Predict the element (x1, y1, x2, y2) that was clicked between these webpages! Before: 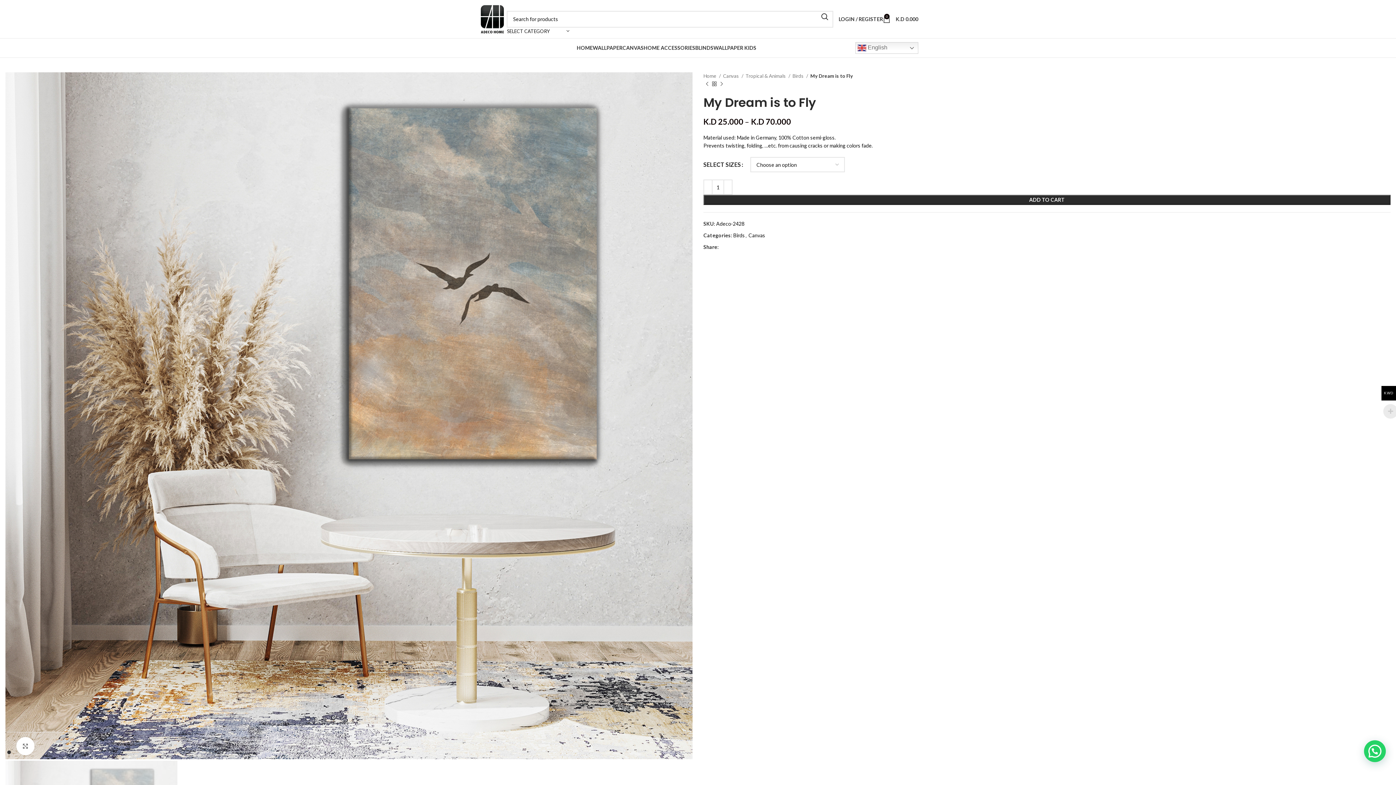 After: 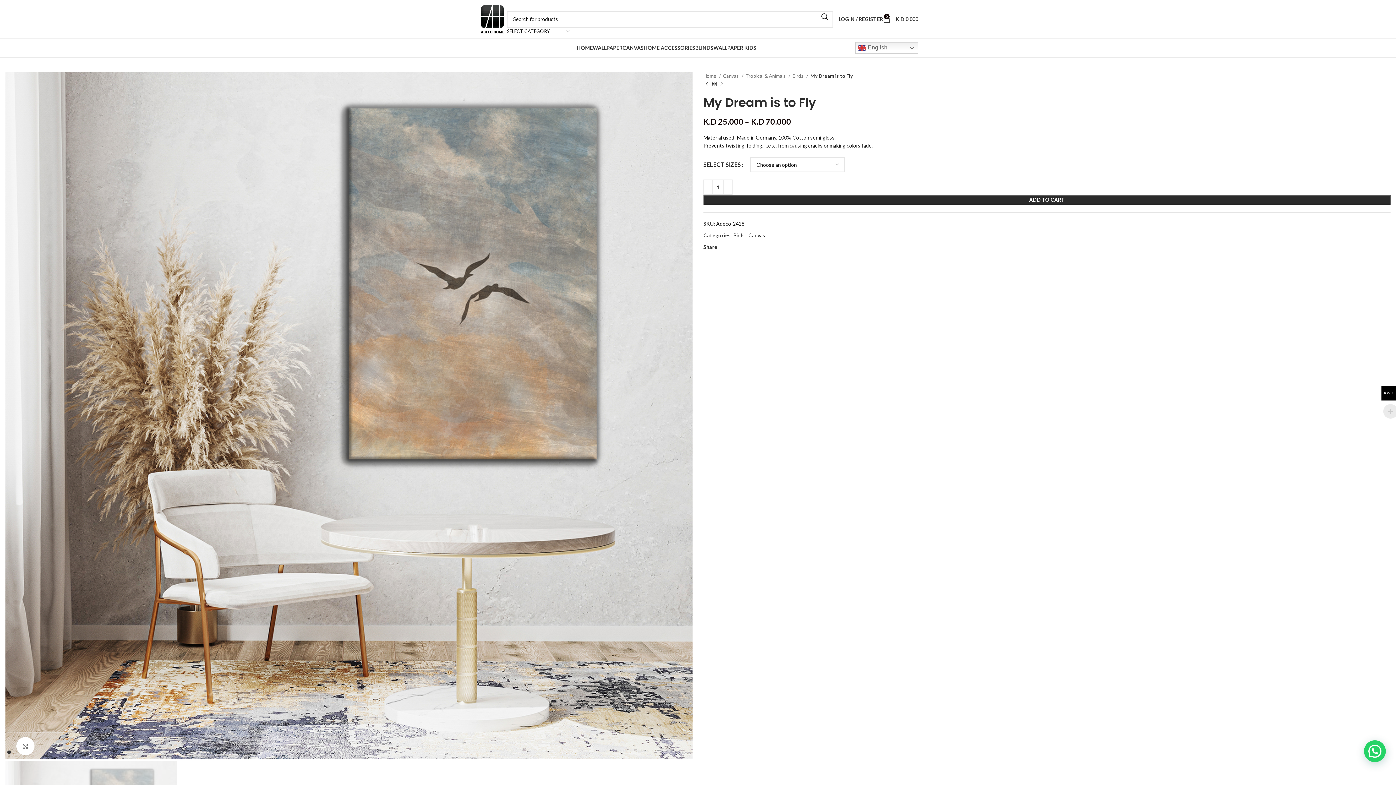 Action: label: Pinterest social link bbox: (725, 245, 729, 249)